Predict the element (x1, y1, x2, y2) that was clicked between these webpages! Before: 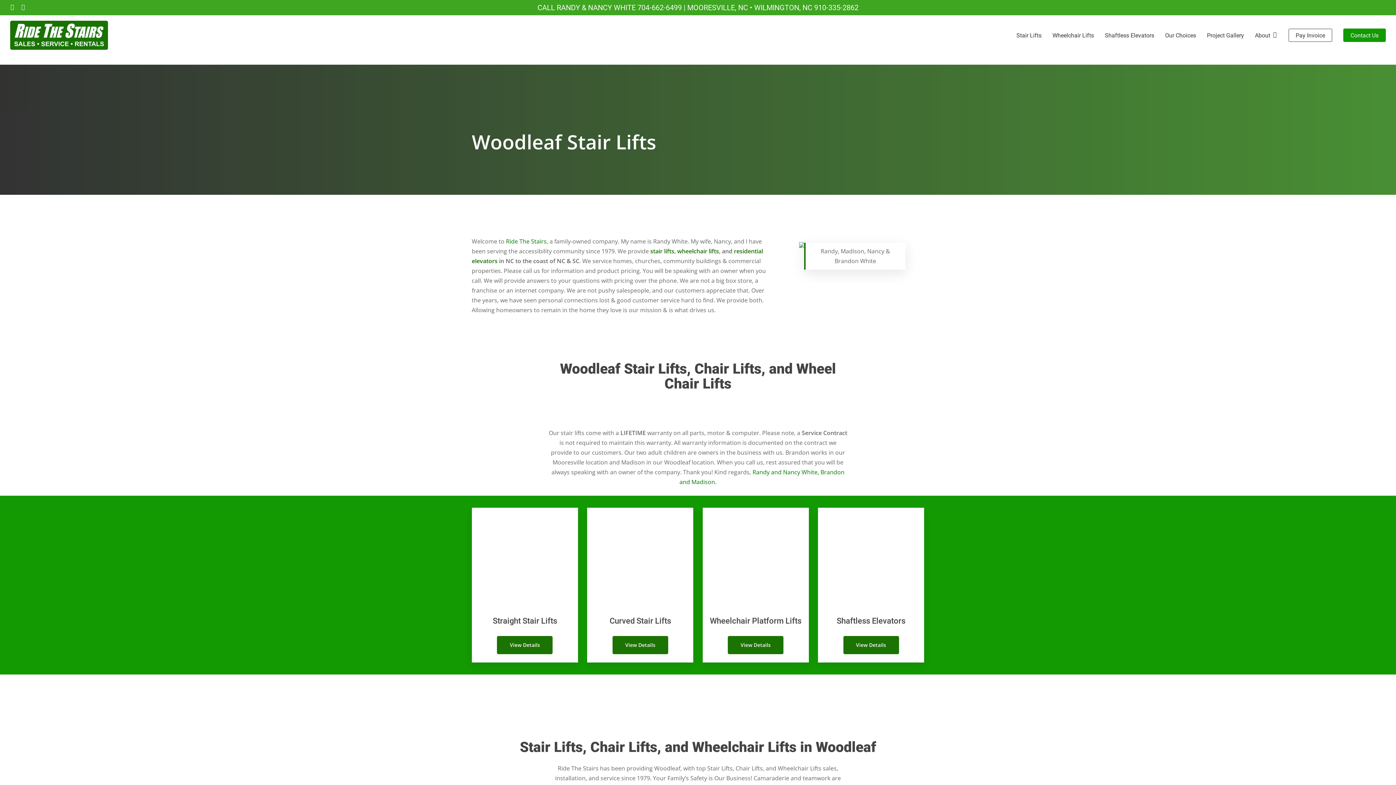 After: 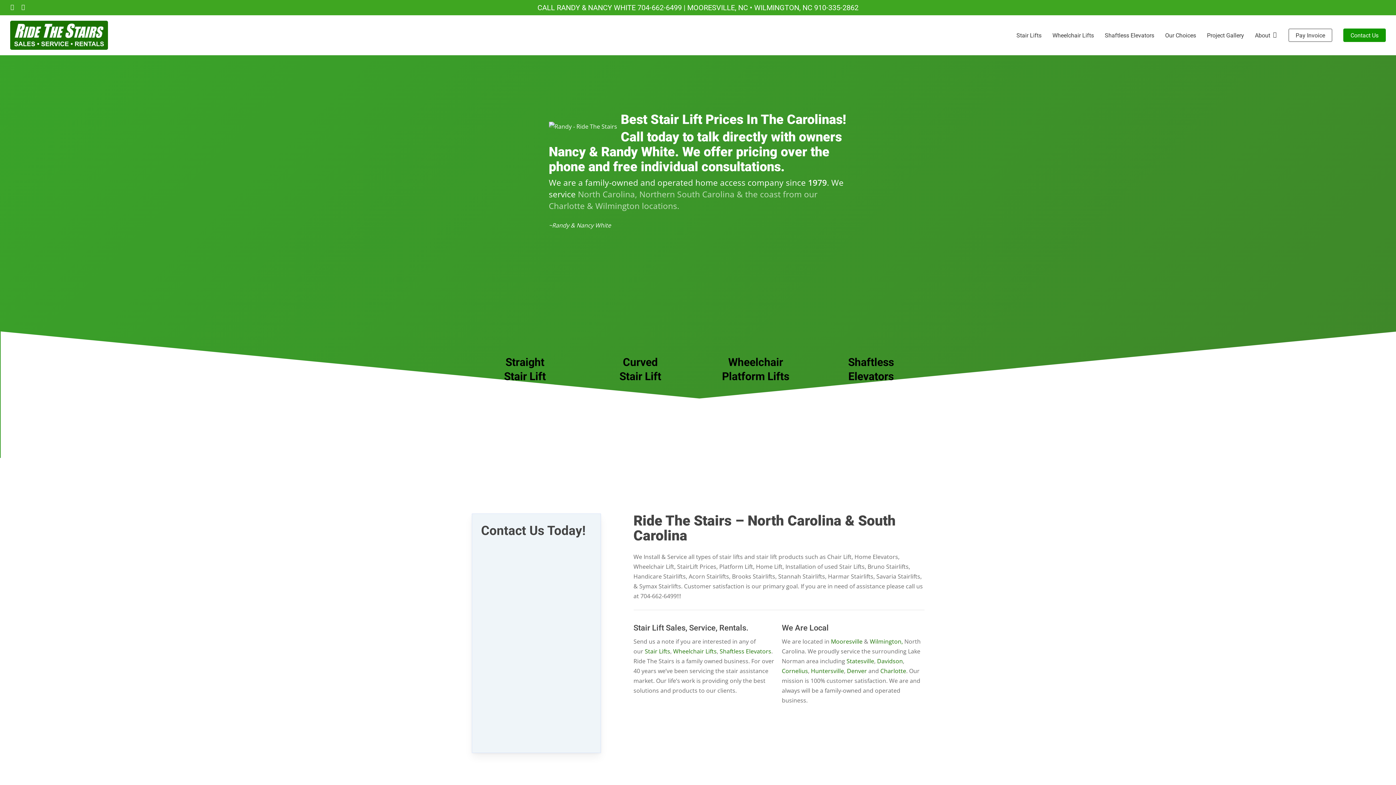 Action: bbox: (10, 20, 107, 49)